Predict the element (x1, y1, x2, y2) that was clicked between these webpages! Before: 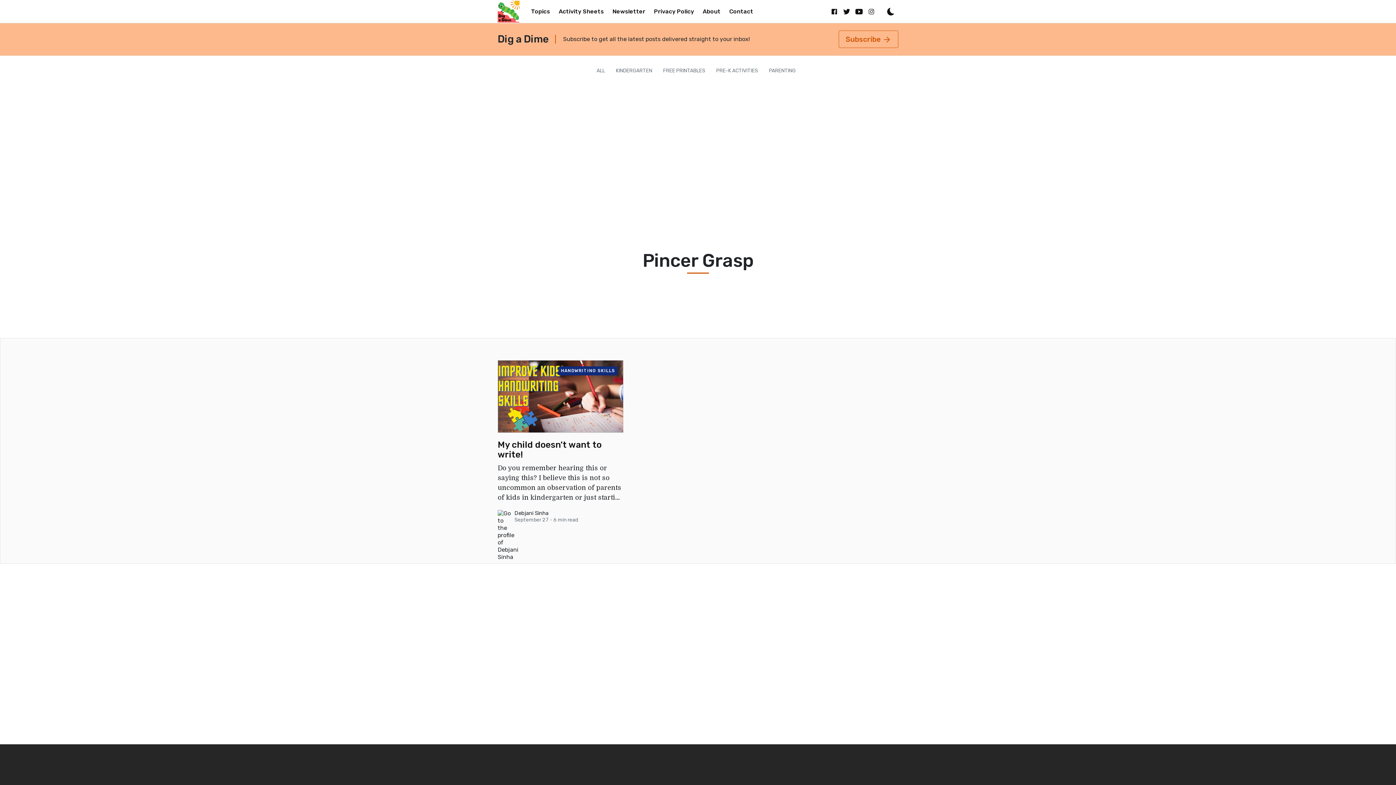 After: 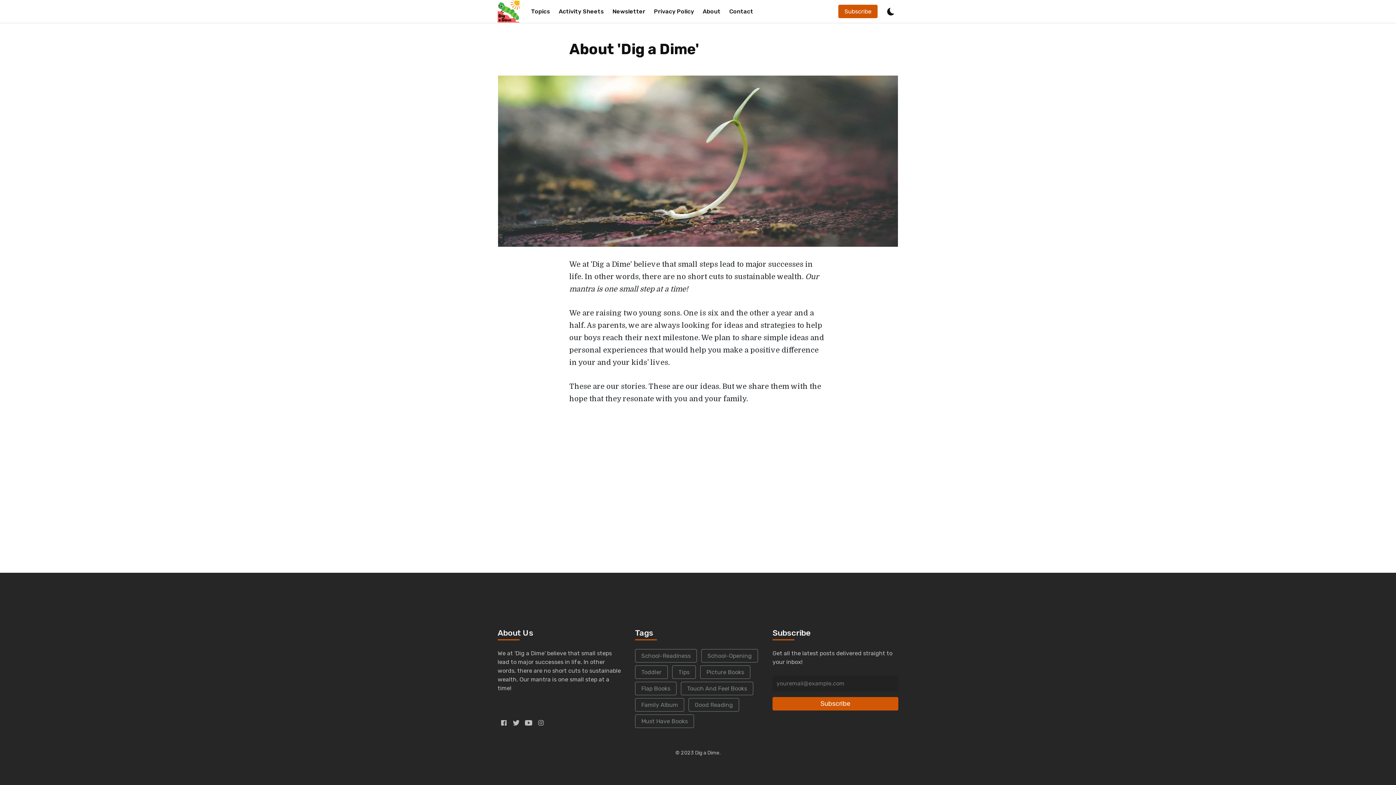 Action: label: About bbox: (698, 3, 725, 19)